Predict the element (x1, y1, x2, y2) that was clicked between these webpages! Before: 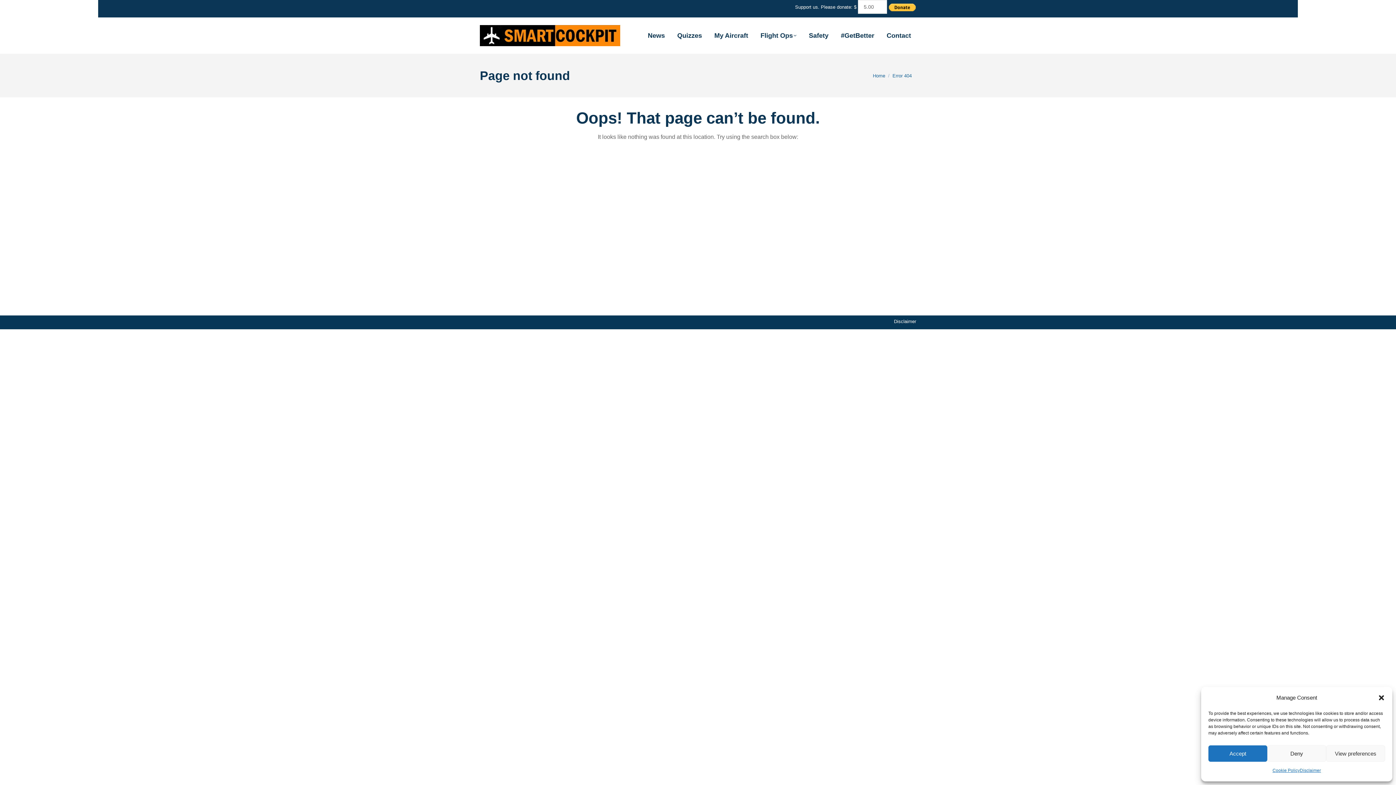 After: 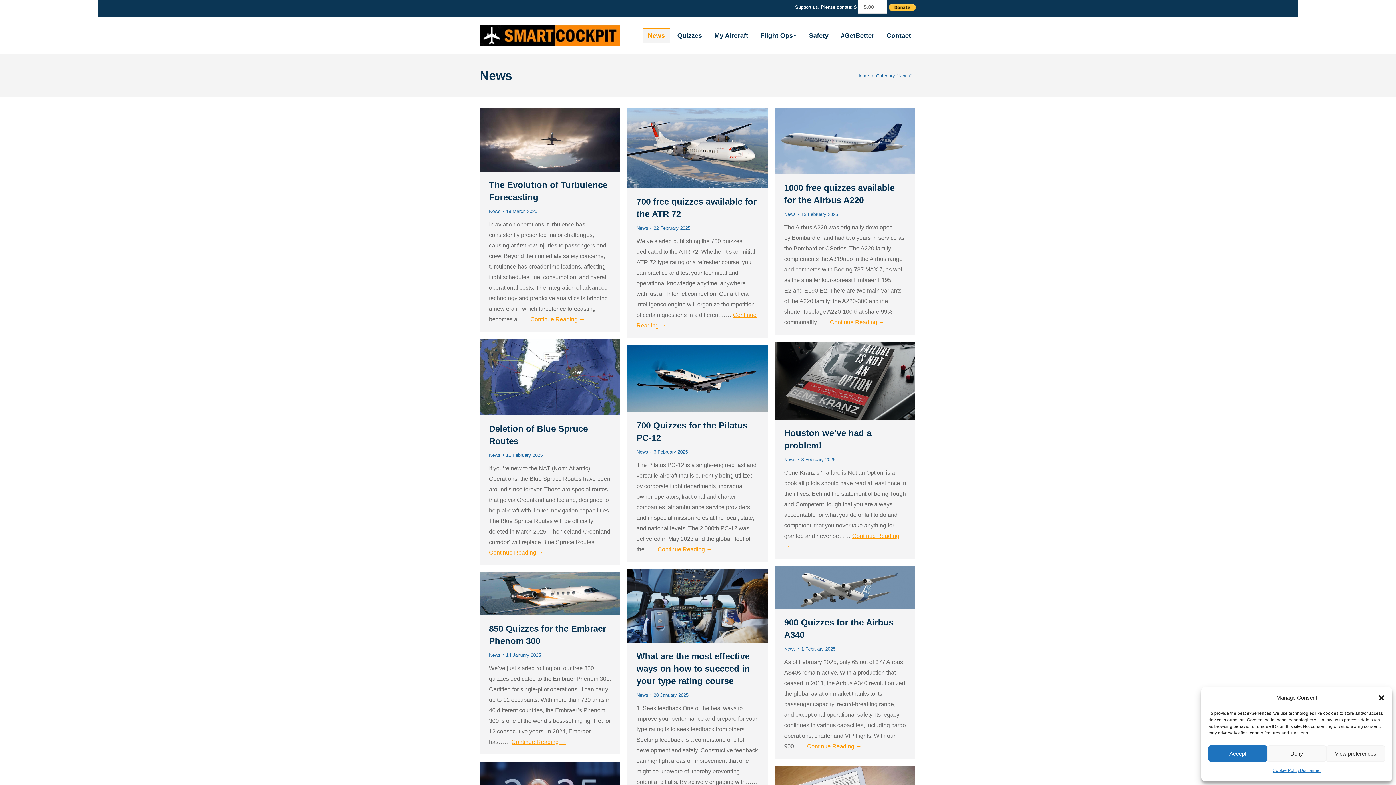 Action: label: News bbox: (642, 28, 670, 43)